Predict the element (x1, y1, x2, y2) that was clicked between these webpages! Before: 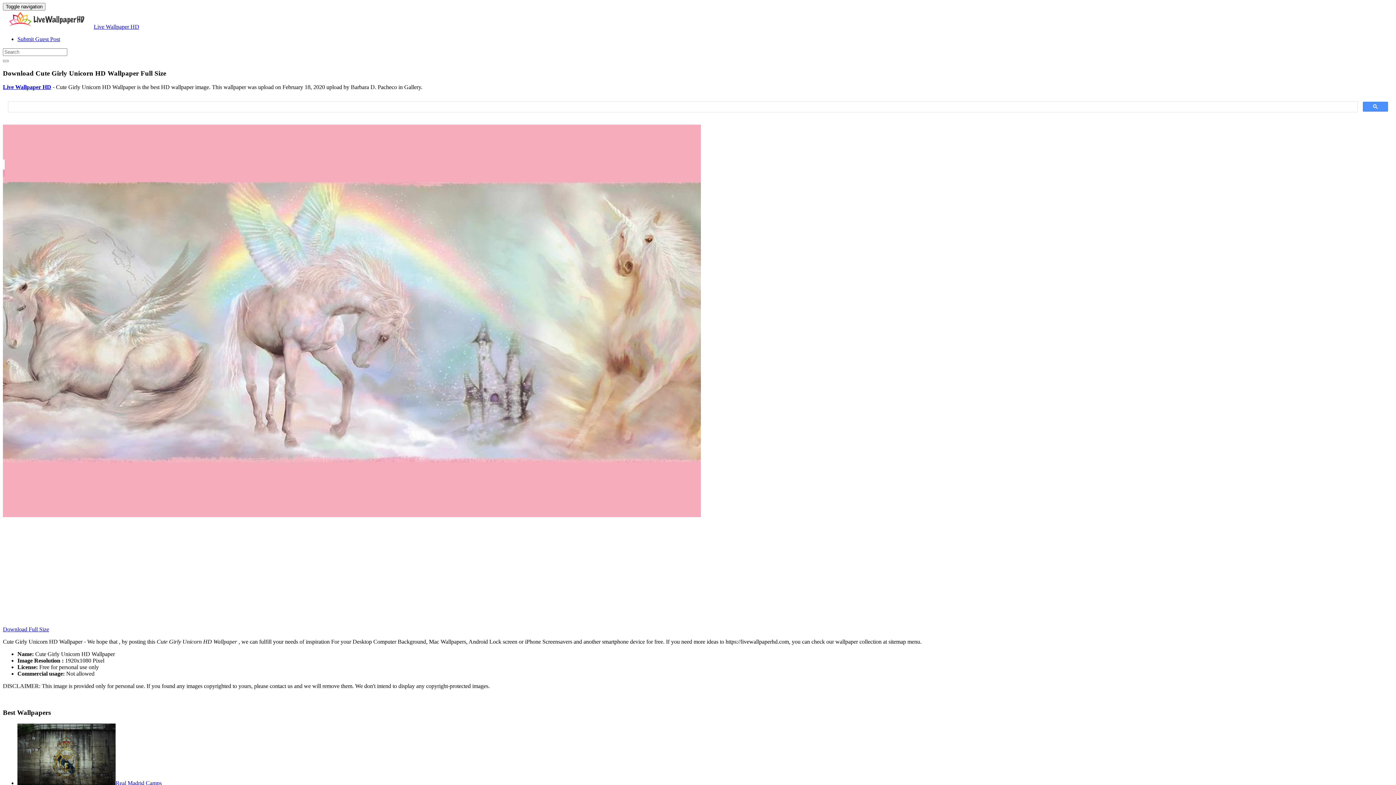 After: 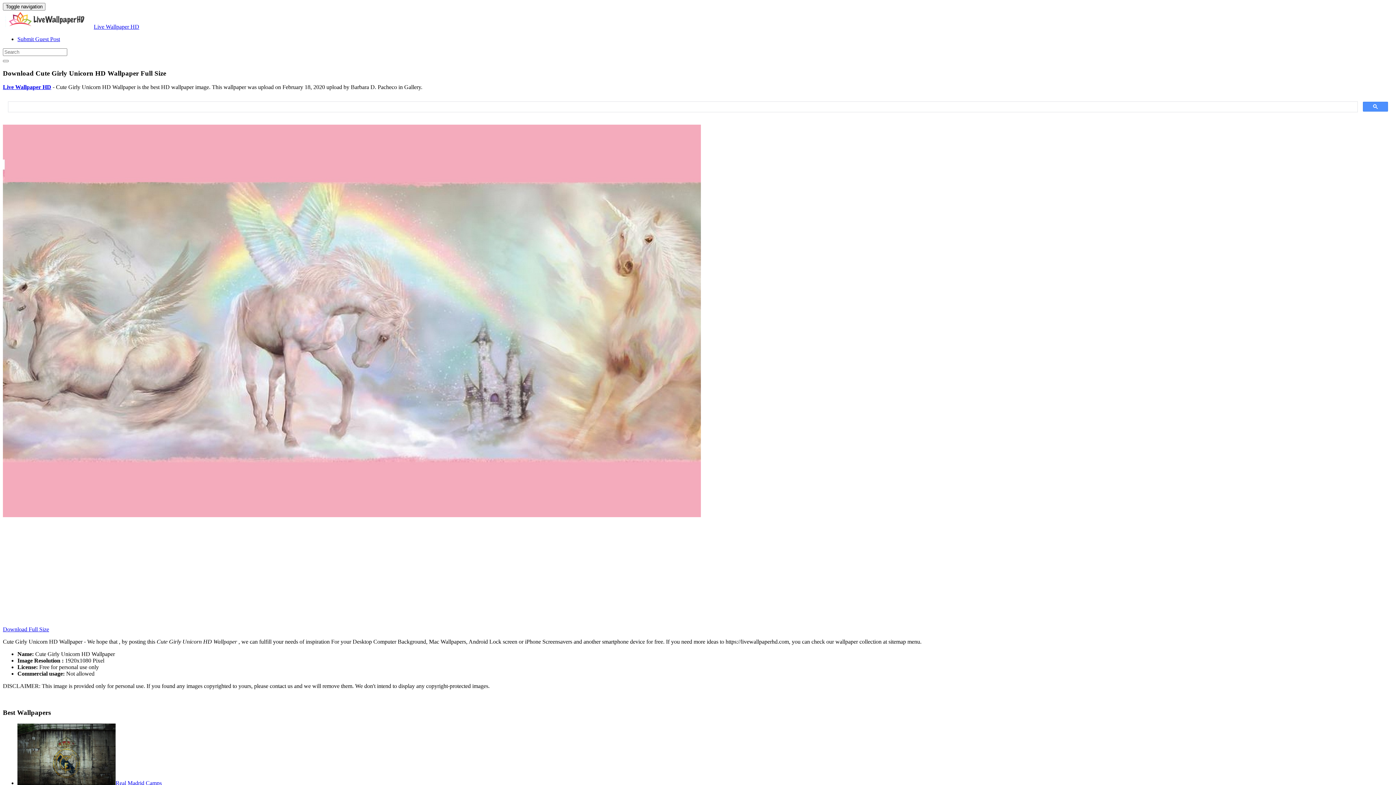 Action: bbox: (2, 512, 701, 518)